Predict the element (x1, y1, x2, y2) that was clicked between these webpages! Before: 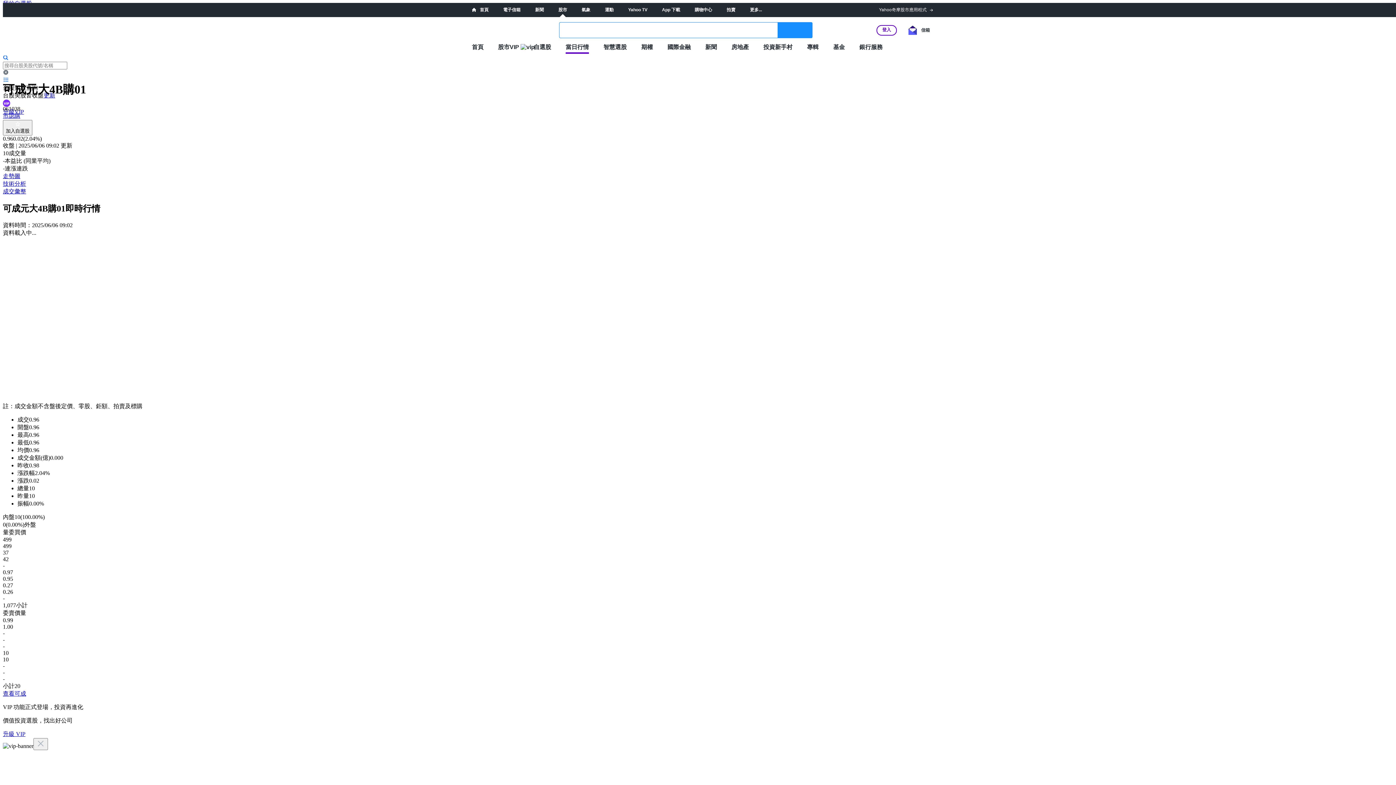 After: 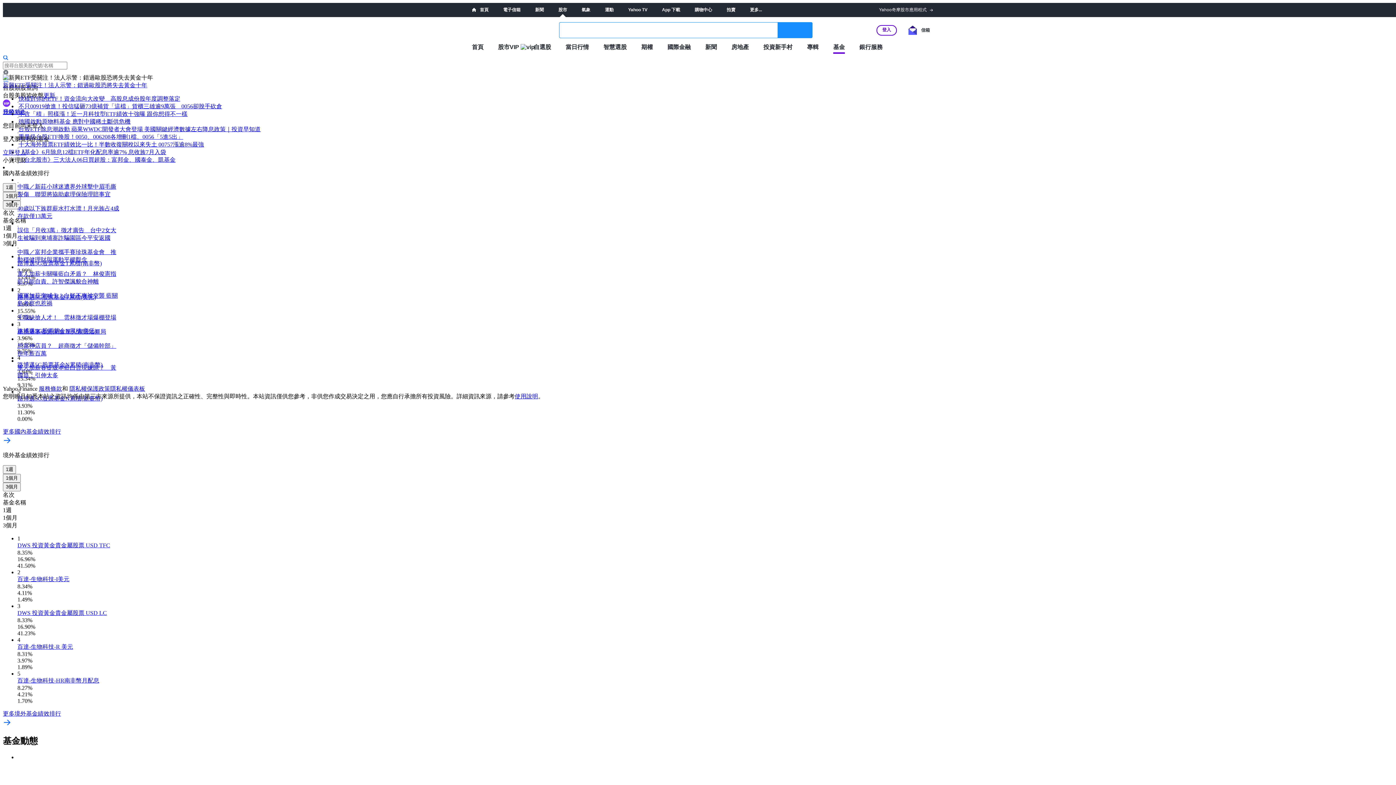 Action: label: 基金 bbox: (833, 43, 845, 50)